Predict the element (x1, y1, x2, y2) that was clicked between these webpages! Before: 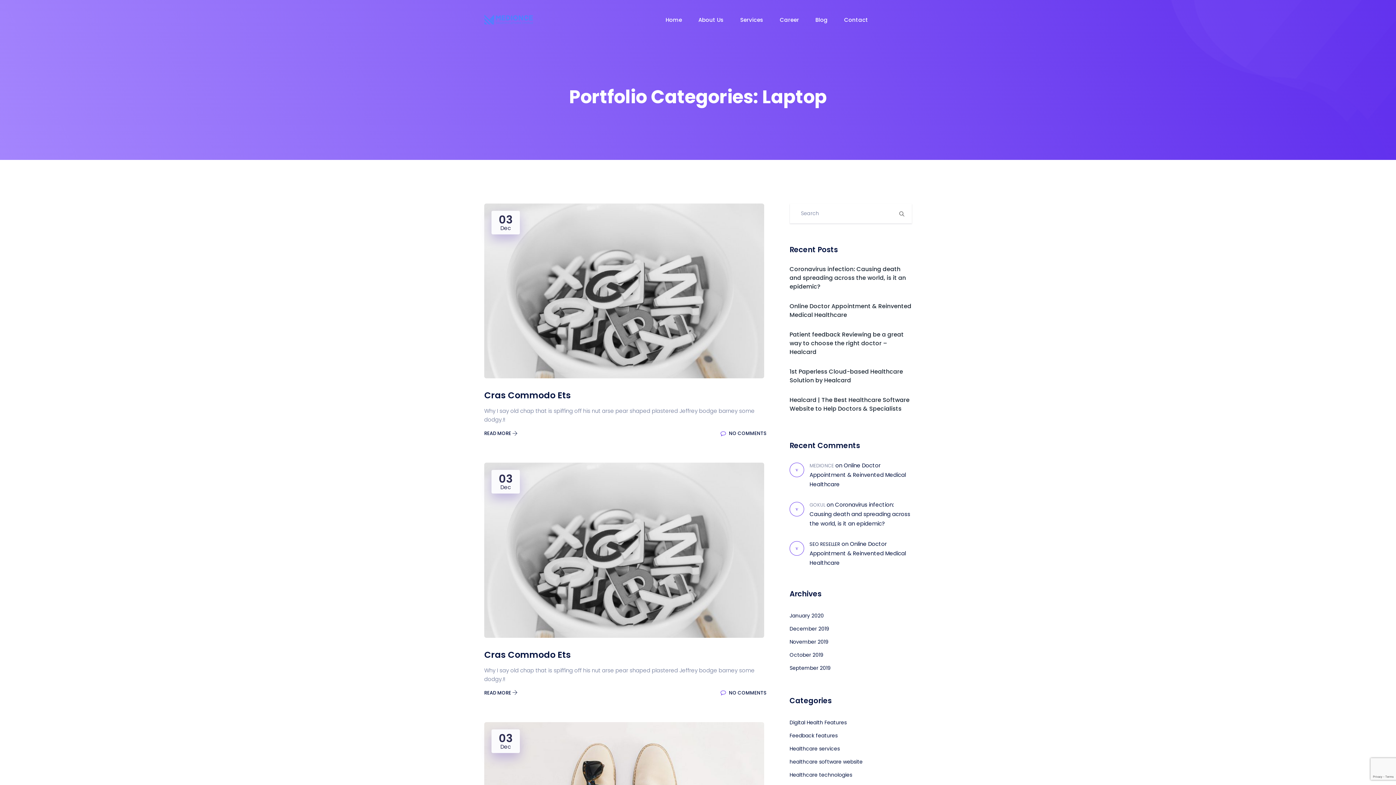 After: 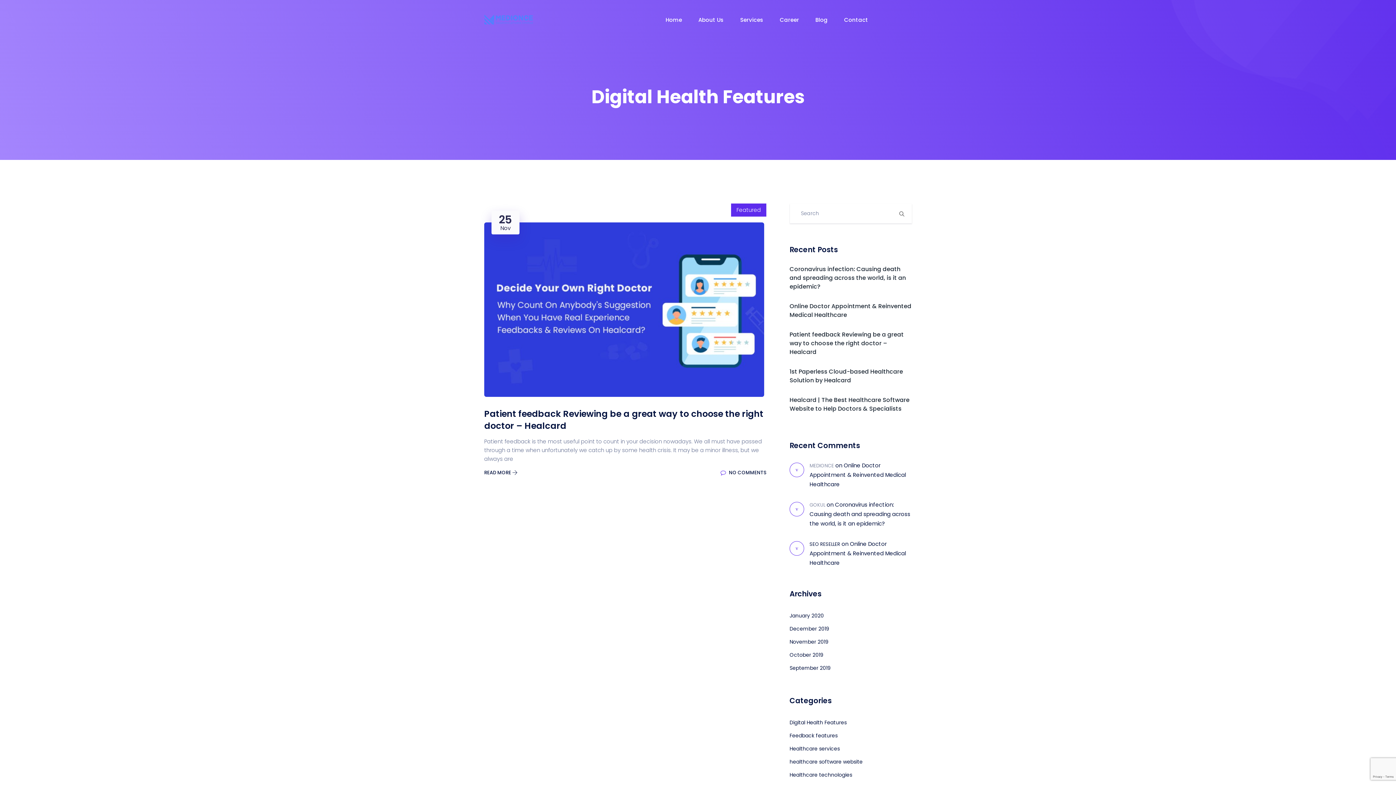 Action: label: Digital Health Features bbox: (789, 719, 846, 726)